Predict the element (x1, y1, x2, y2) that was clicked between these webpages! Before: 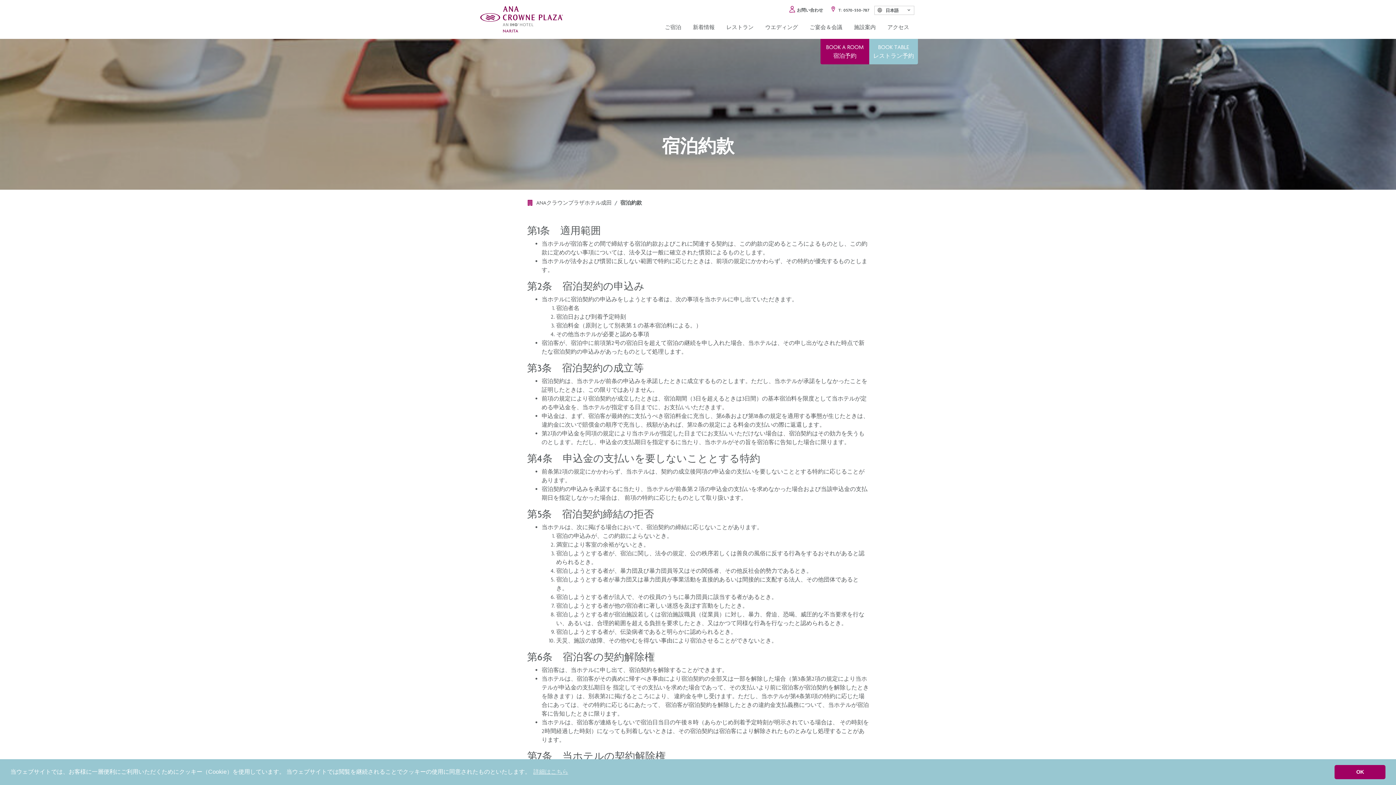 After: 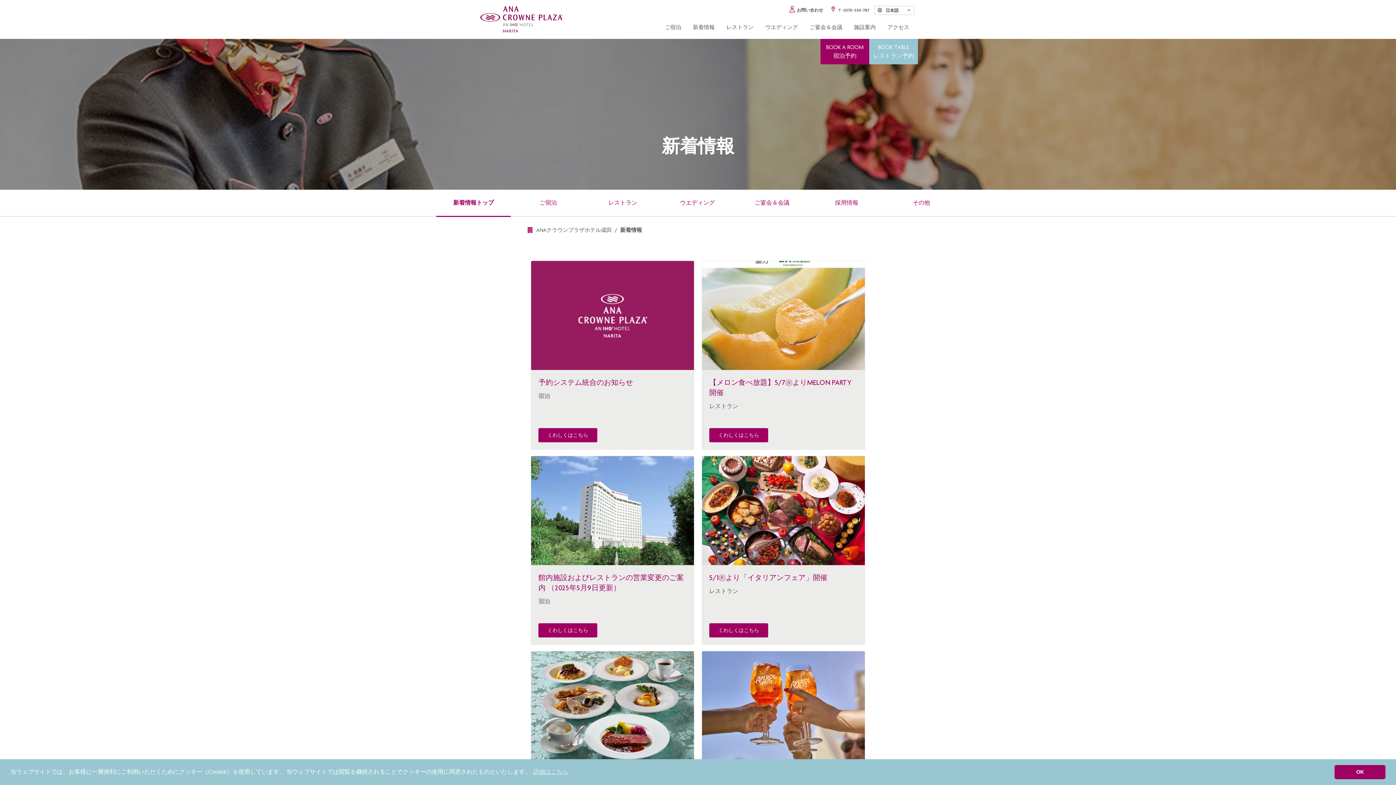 Action: label: 新着情報 bbox: (688, 18, 720, 36)